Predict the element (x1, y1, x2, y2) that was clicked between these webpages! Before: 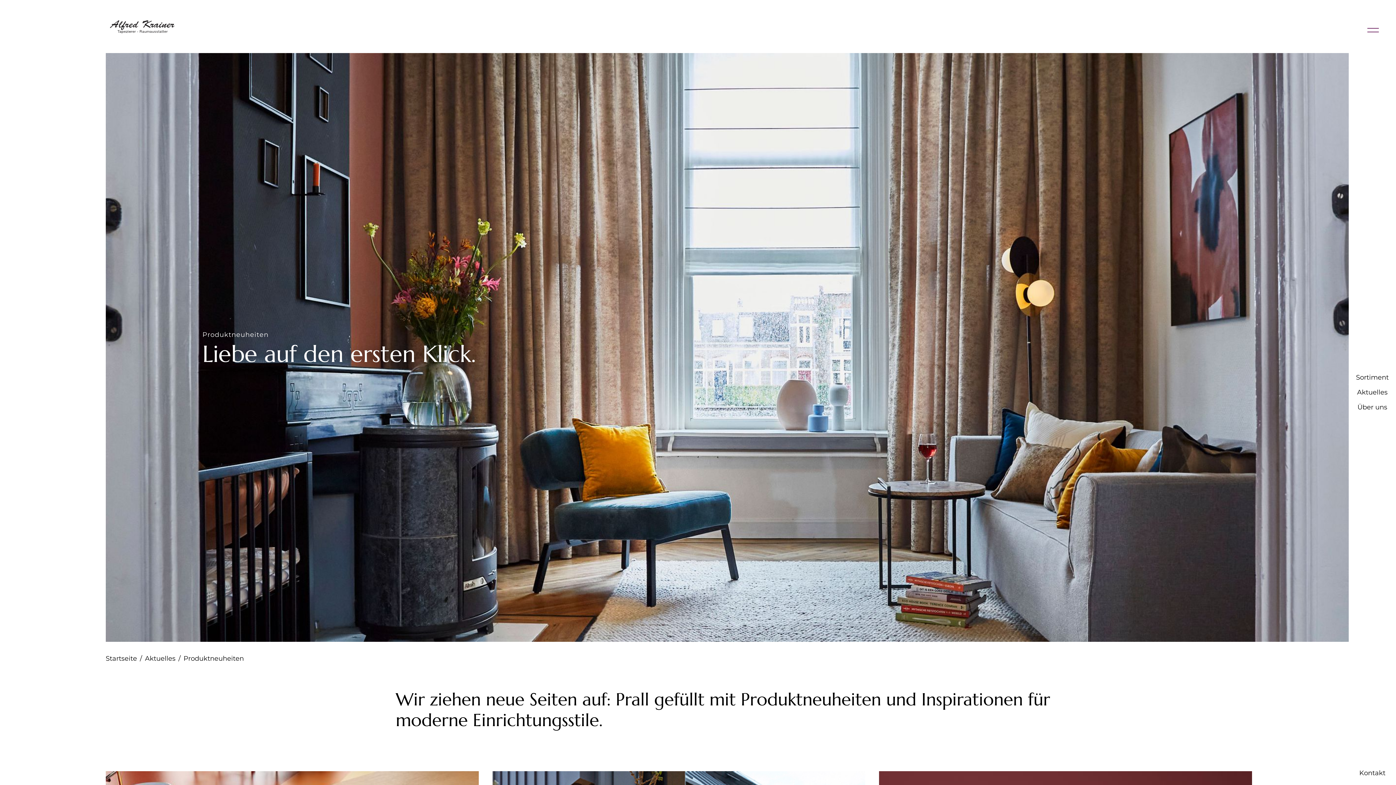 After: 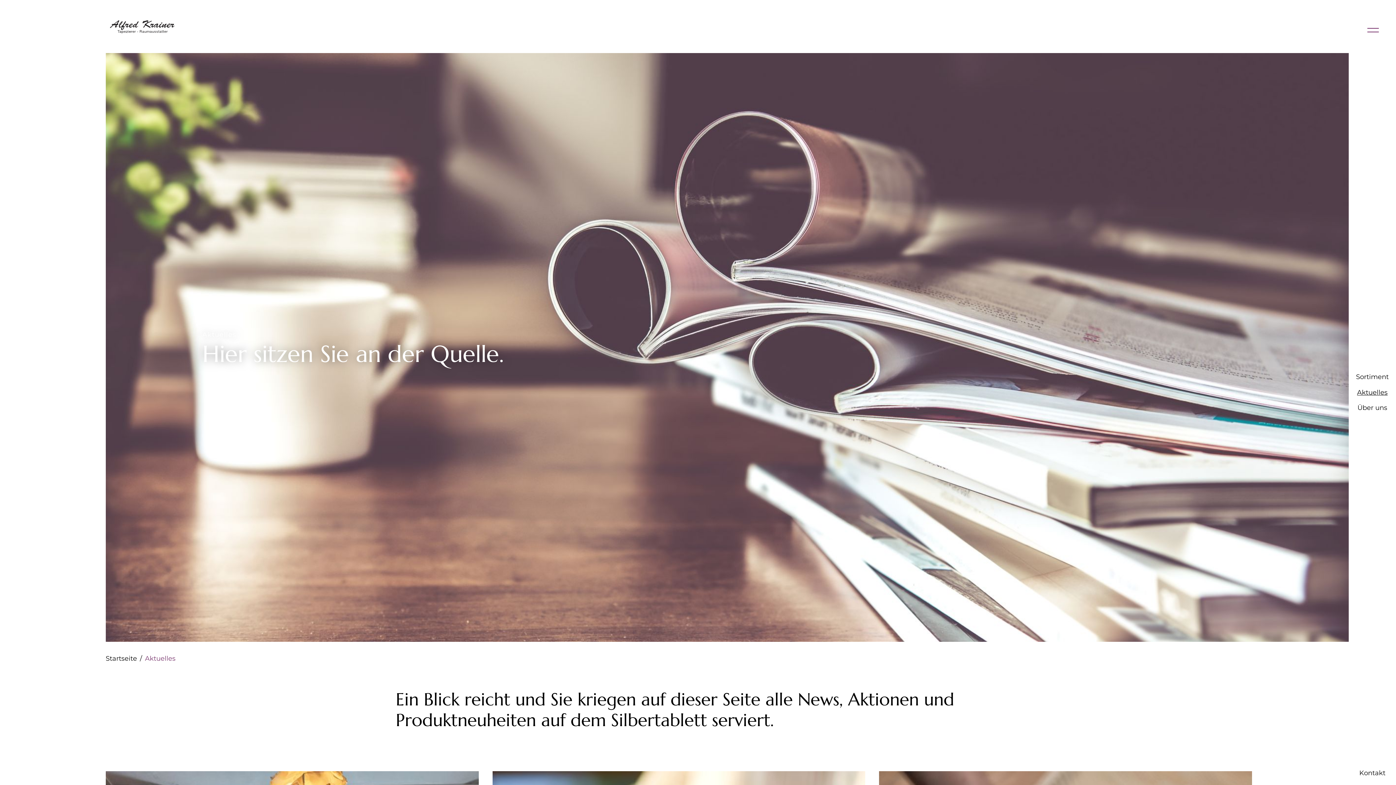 Action: label: Aktuelles/ bbox: (145, 653, 183, 664)